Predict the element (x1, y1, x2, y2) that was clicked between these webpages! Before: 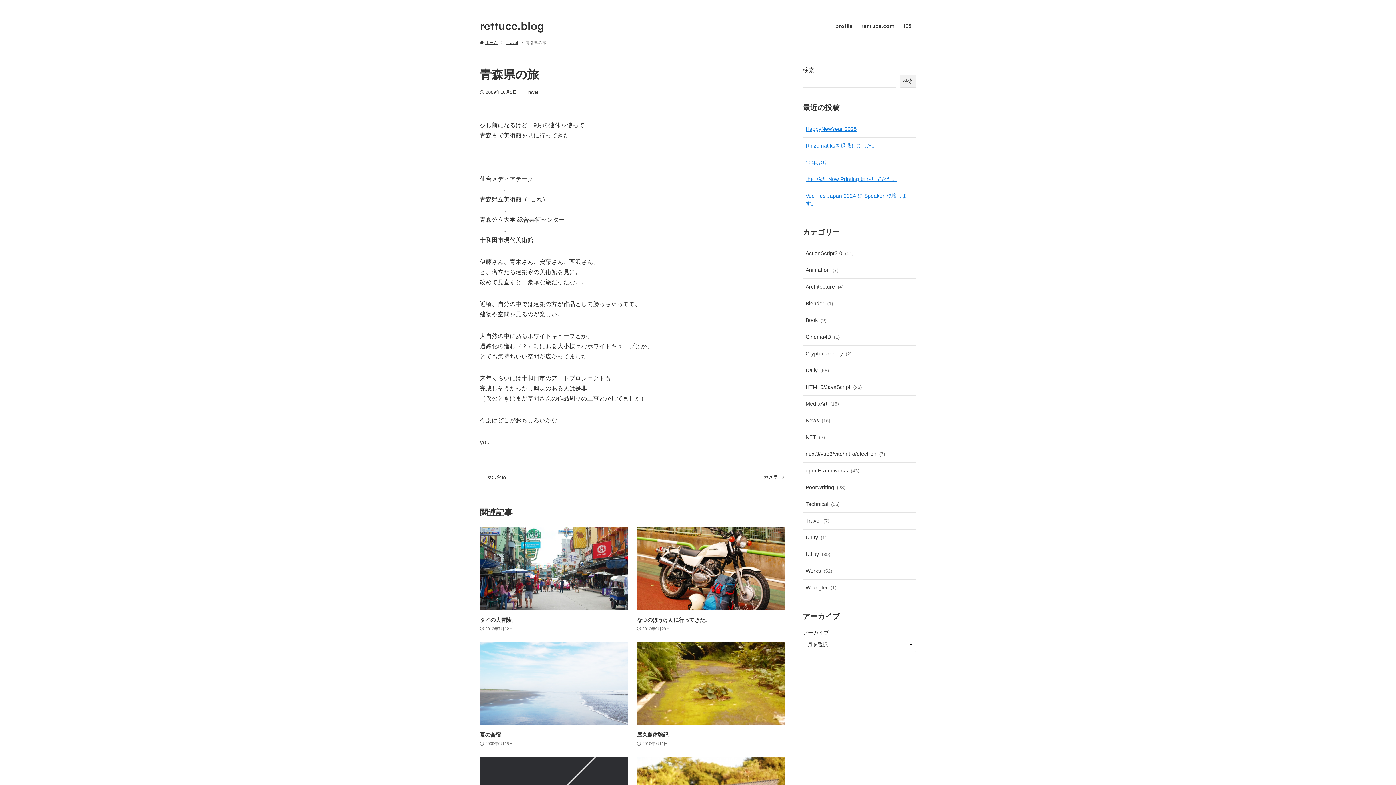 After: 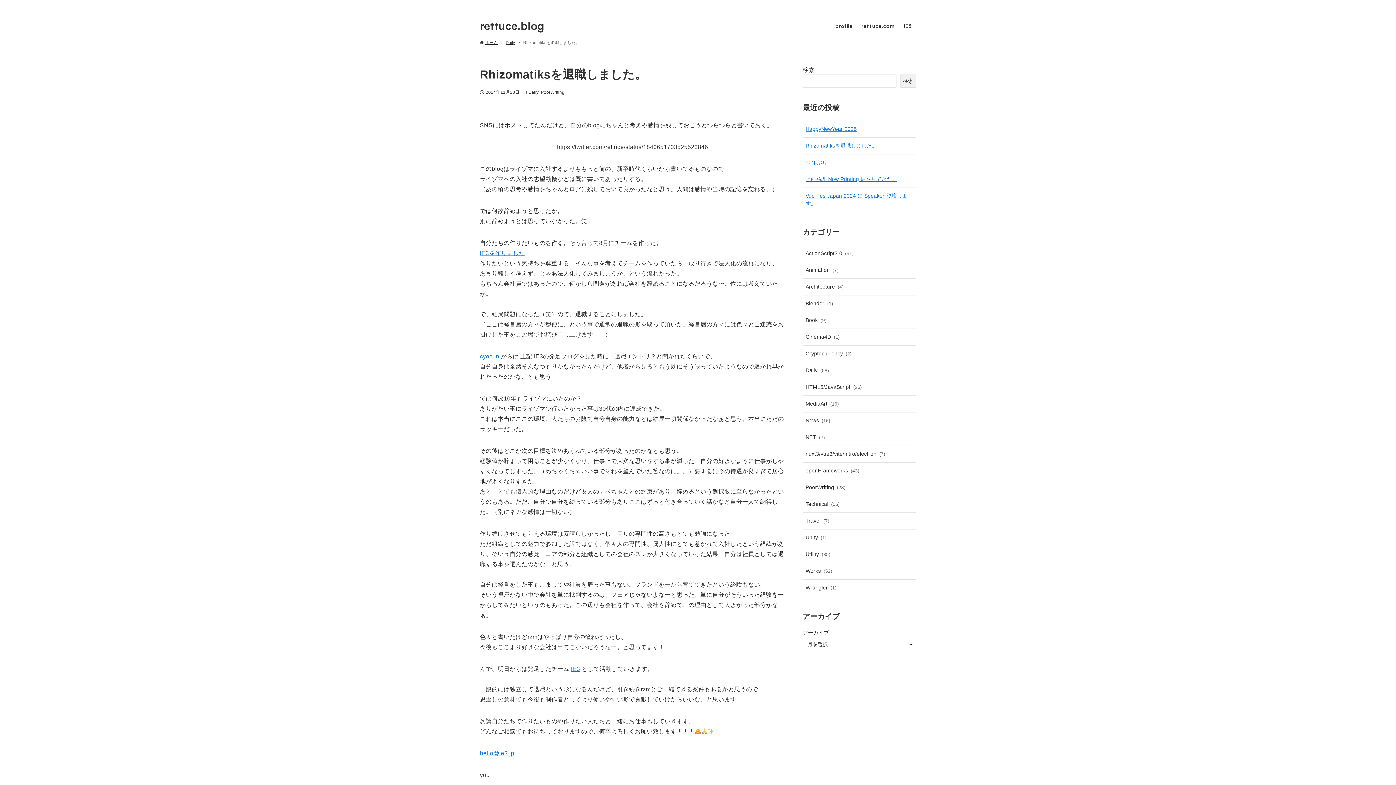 Action: bbox: (805, 142, 877, 148) label: Rhizomatiksを退職しました。